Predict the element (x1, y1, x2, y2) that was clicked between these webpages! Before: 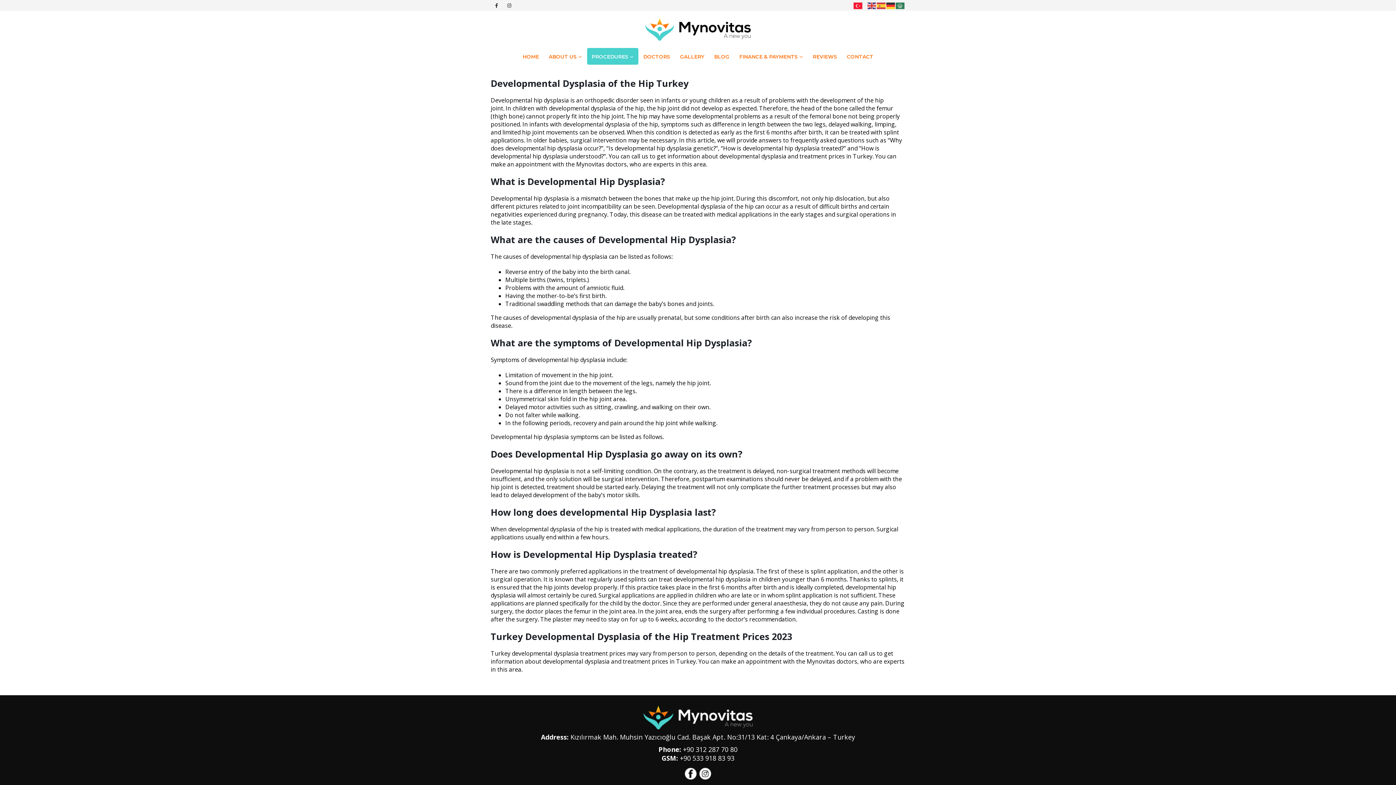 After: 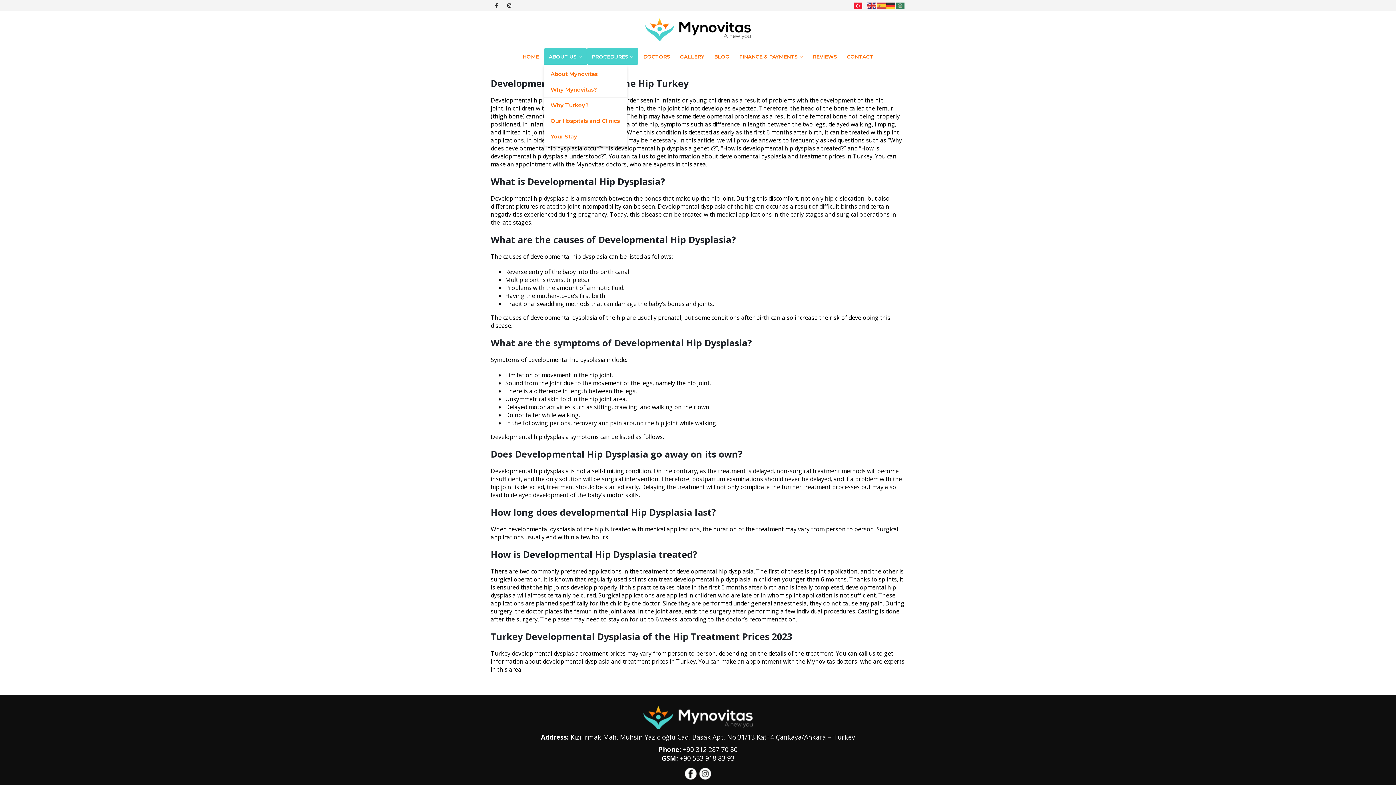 Action: bbox: (544, 48, 586, 64) label: ABOUT US